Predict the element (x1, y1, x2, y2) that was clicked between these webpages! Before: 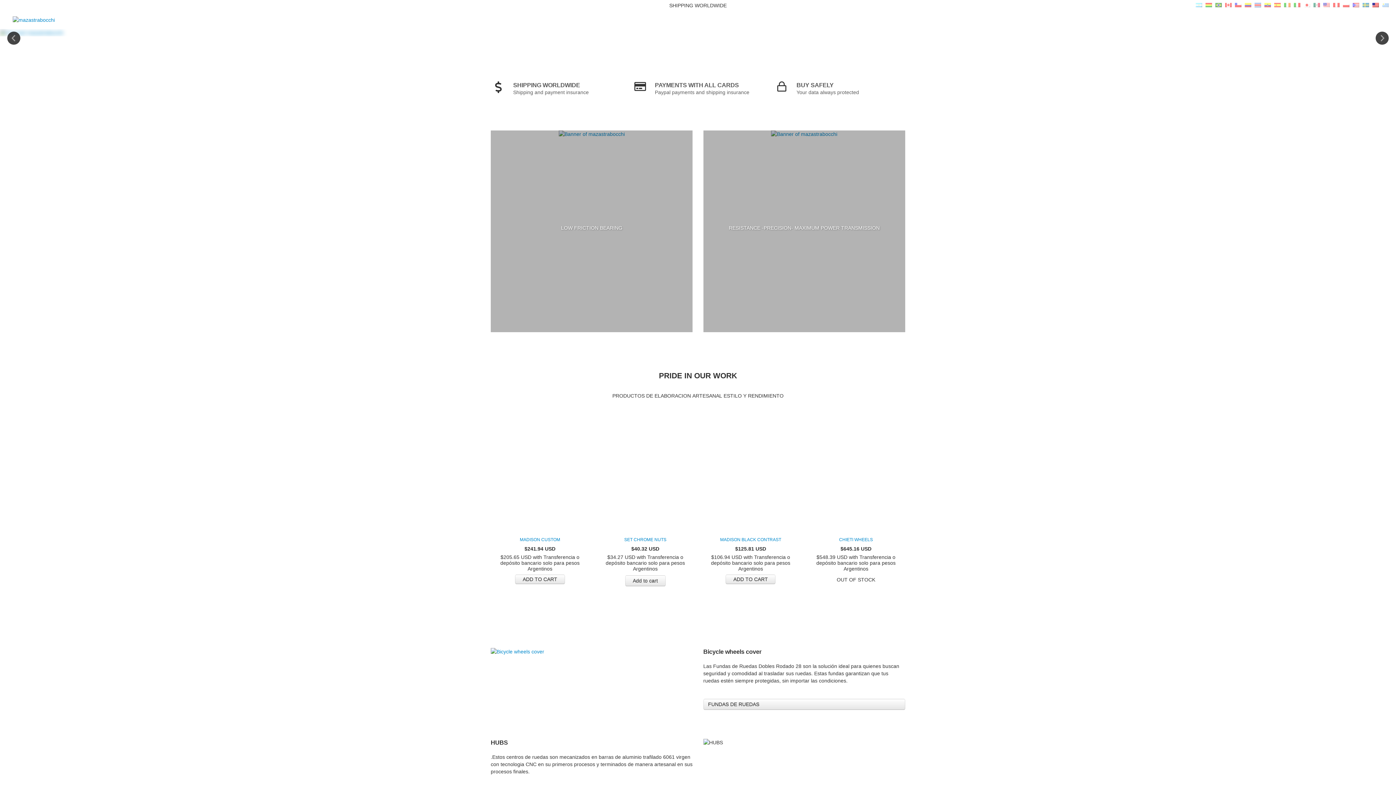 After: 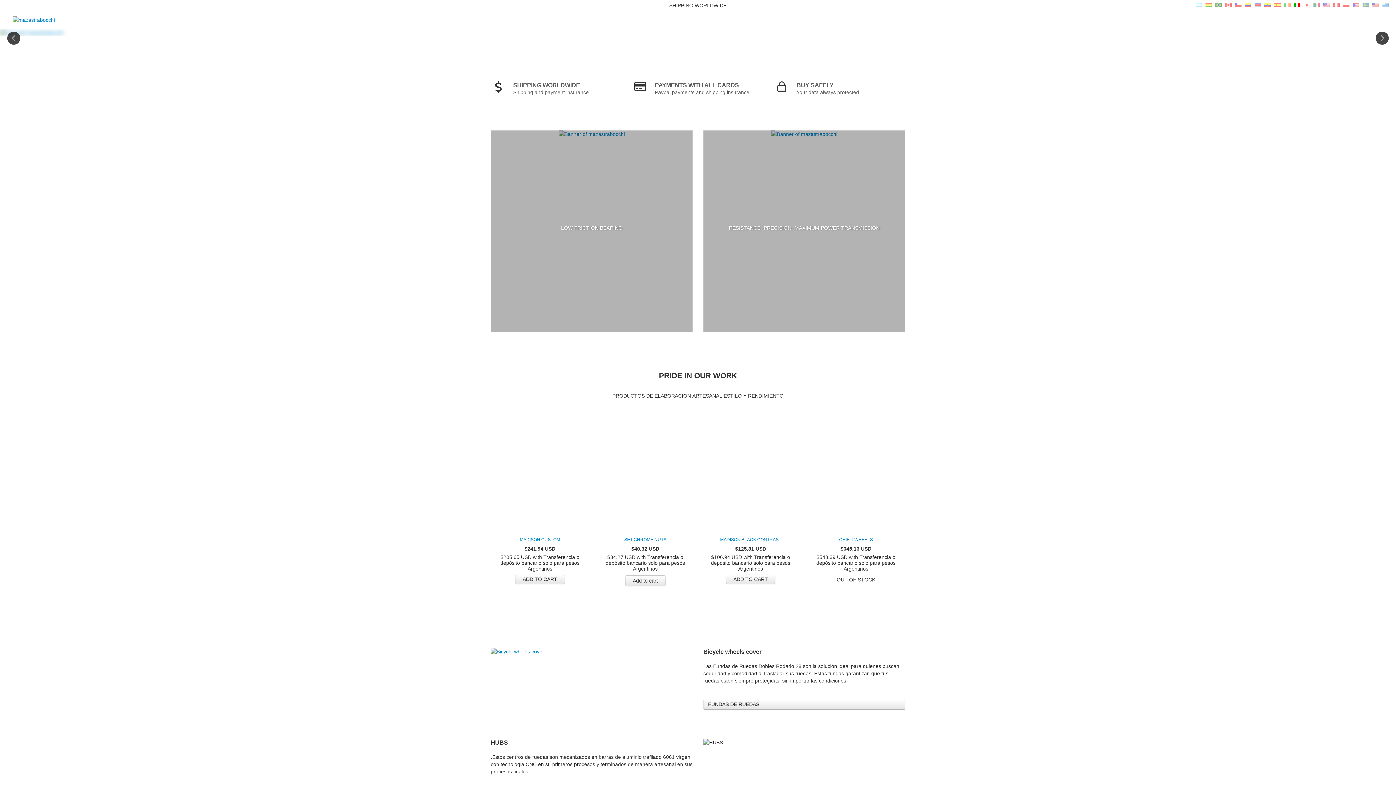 Action: label:   bbox: (1294, 2, 1302, 8)